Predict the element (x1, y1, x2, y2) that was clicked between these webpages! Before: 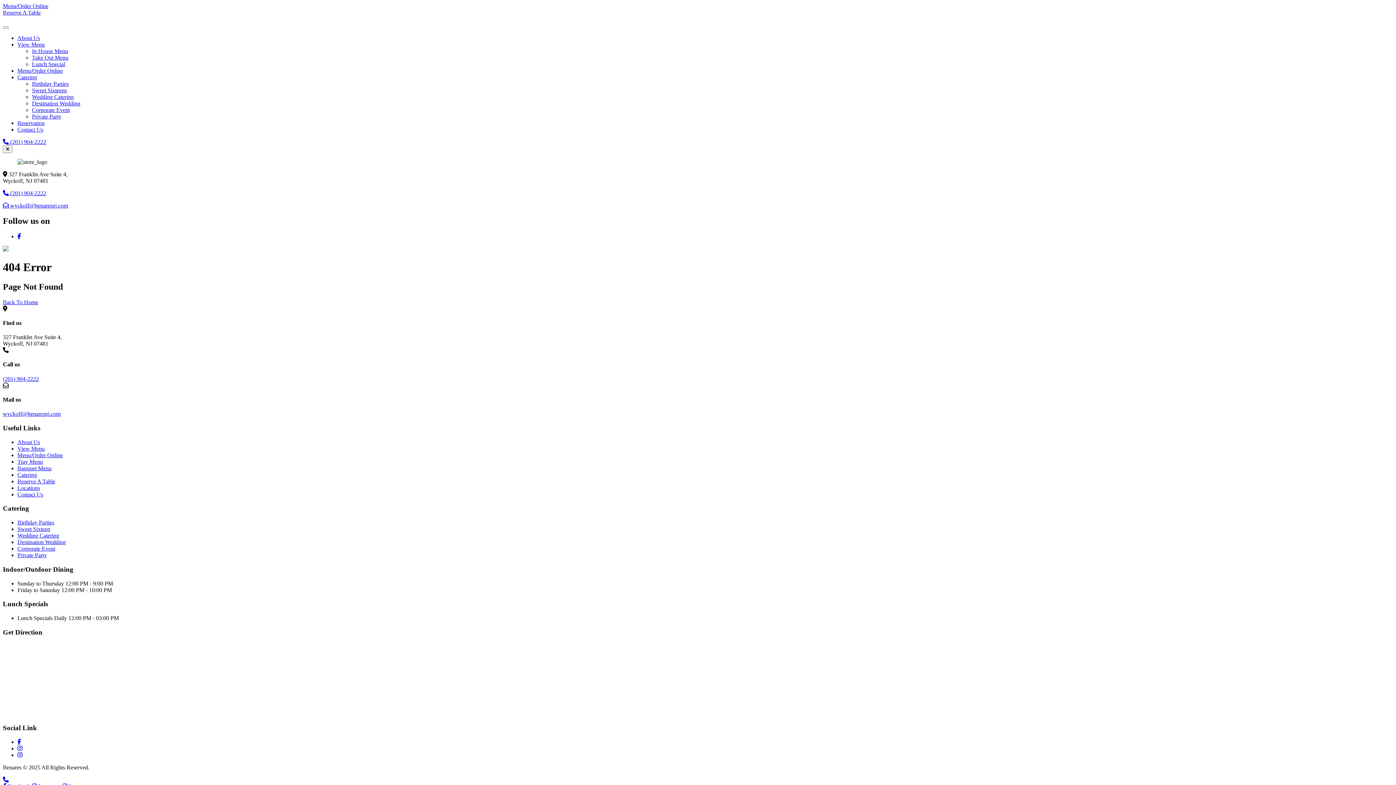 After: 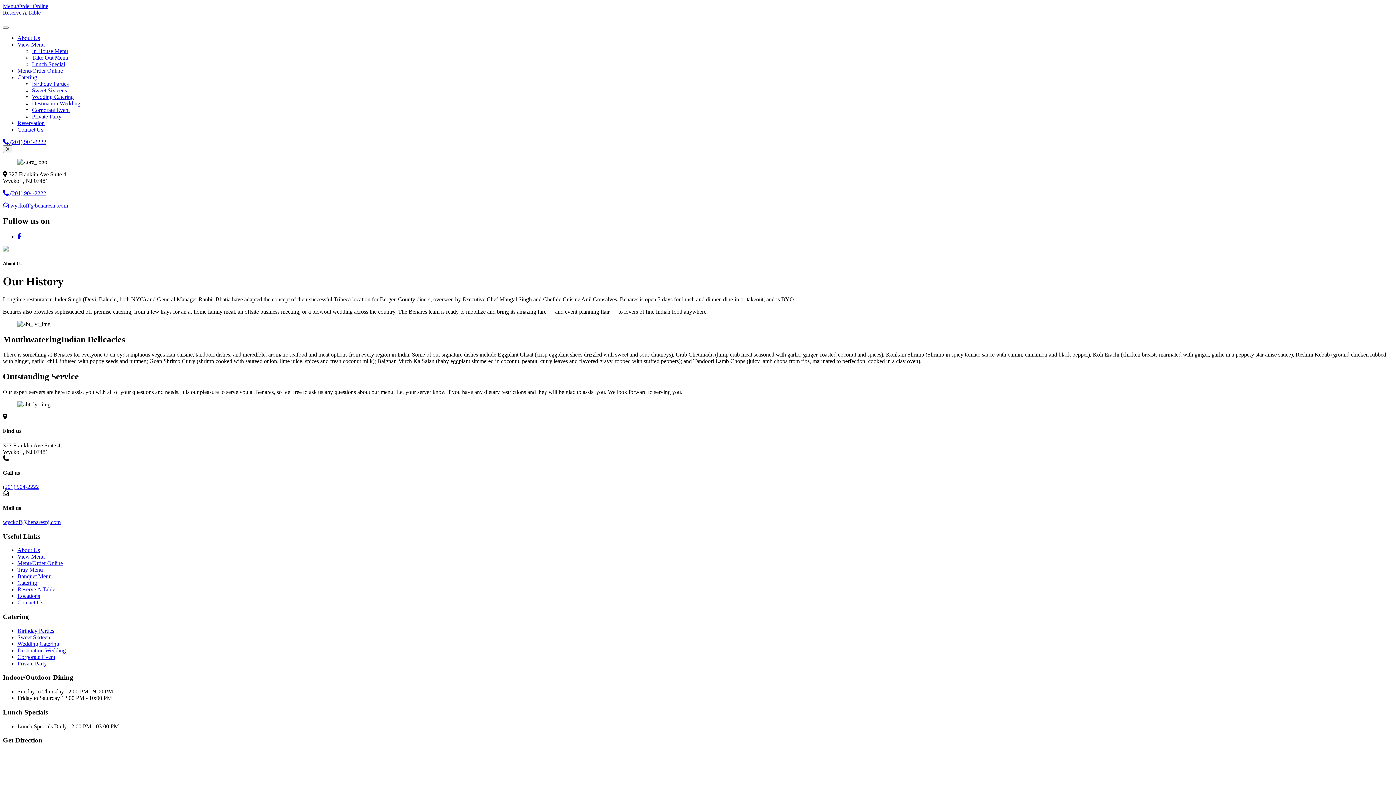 Action: bbox: (17, 439, 40, 445) label: About Us